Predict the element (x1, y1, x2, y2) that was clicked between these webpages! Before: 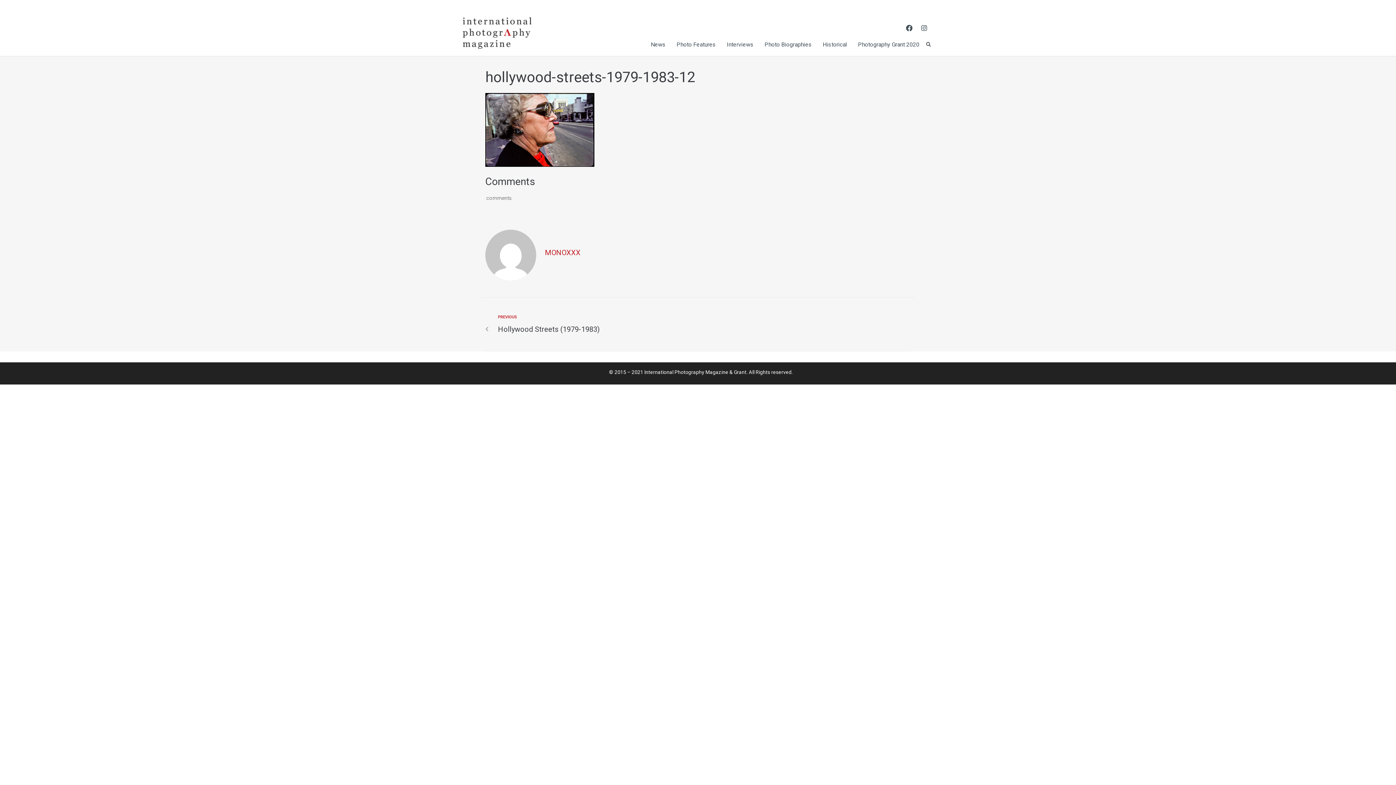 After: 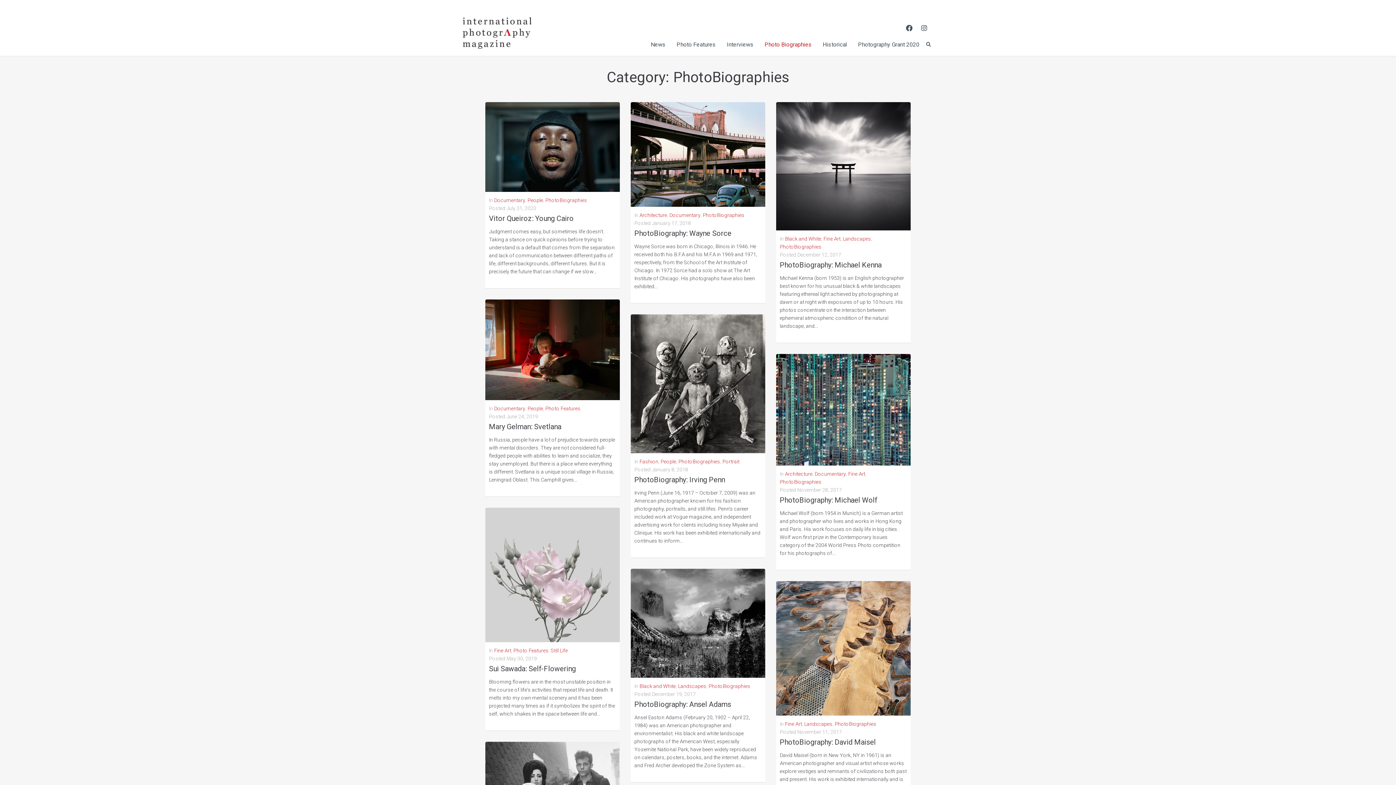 Action: label: Photo Biographies bbox: (764, 40, 811, 51)